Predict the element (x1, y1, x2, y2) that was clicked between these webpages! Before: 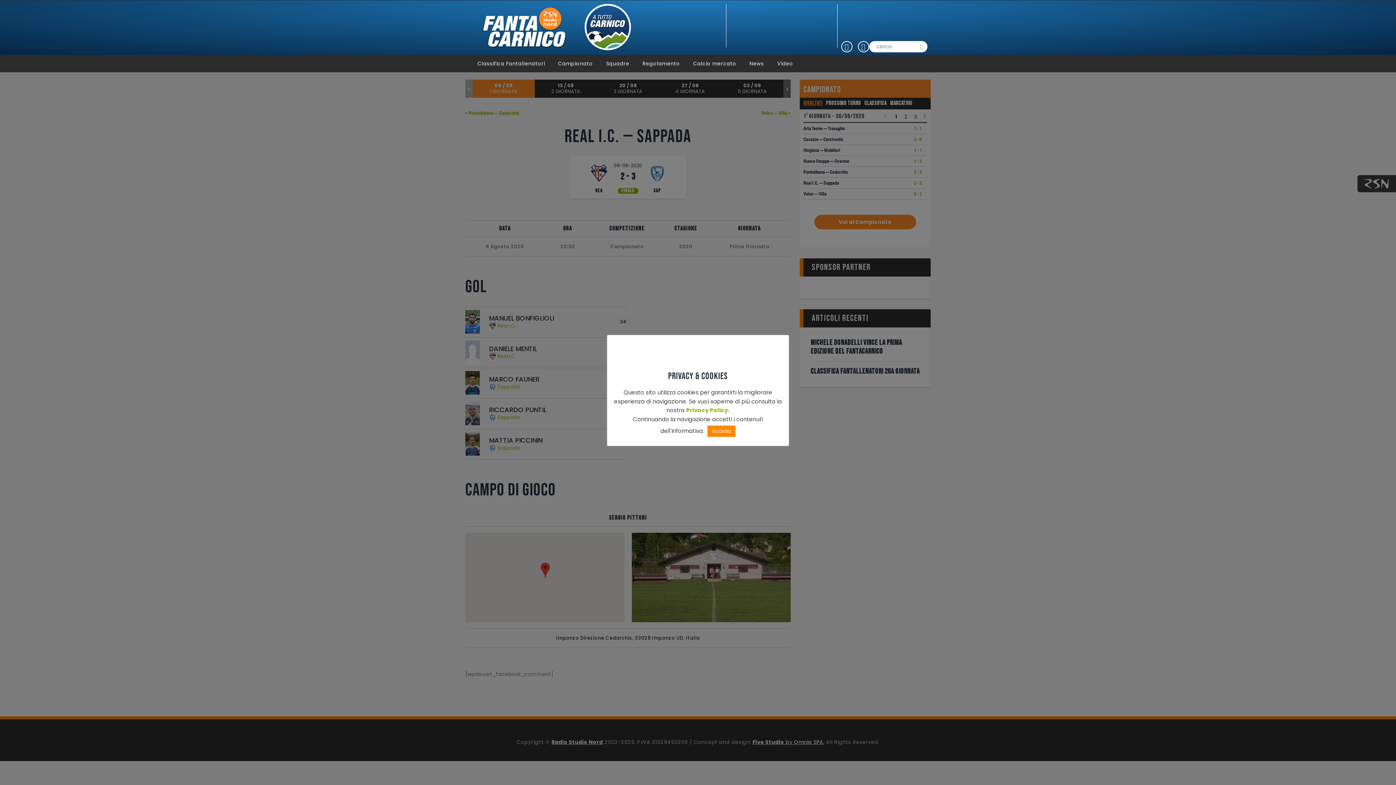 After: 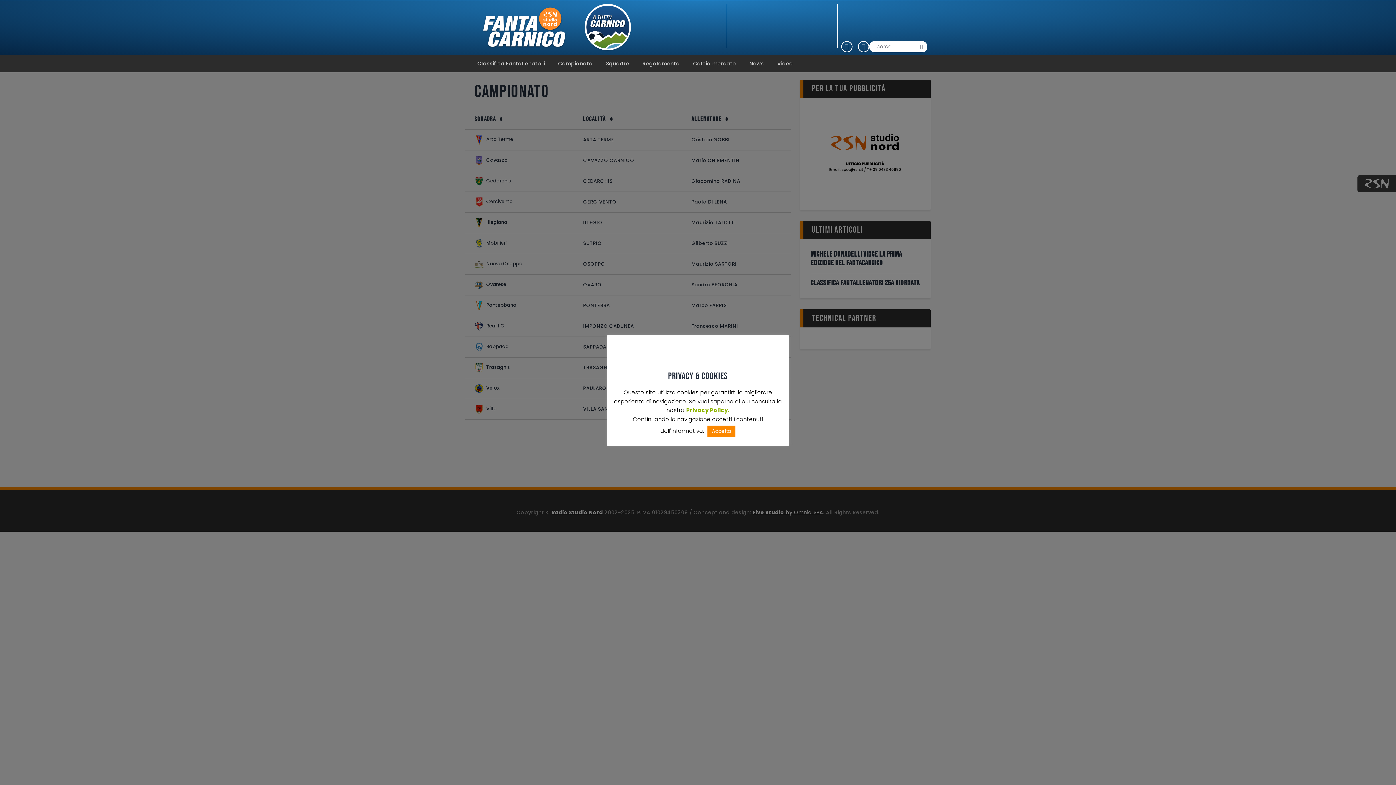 Action: label: Squadre bbox: (599, 54, 636, 72)